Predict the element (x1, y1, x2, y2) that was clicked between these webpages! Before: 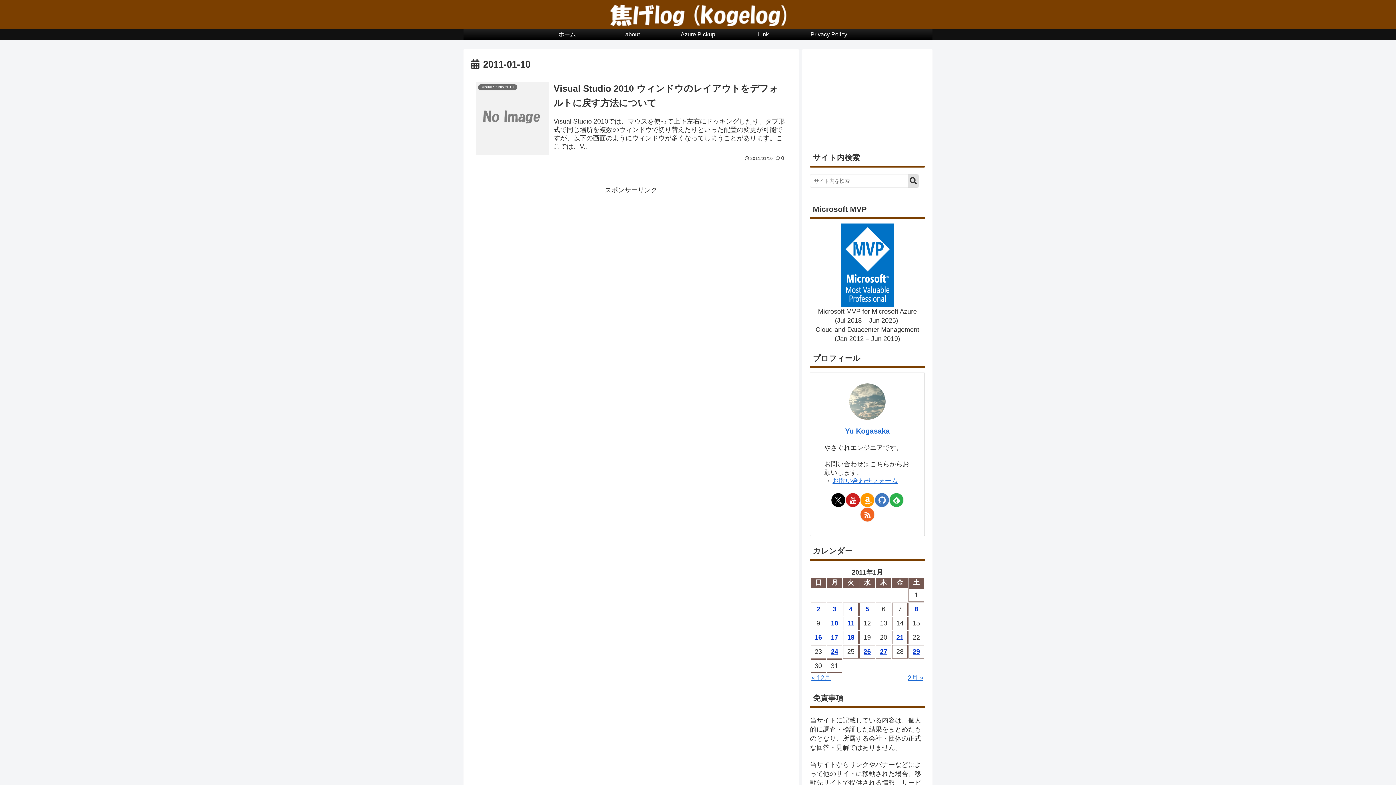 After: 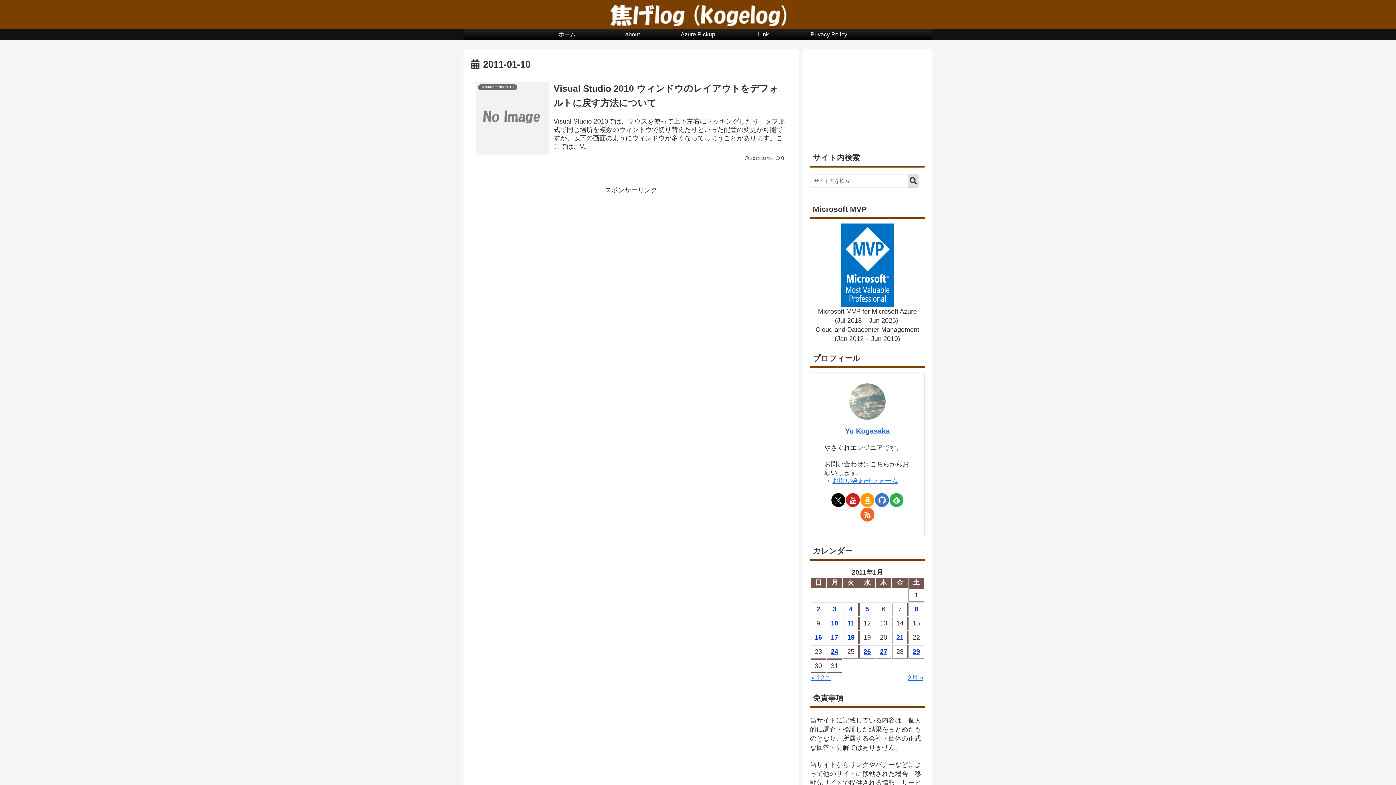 Action: bbox: (827, 619, 842, 628) label: 2011年1月10日 に投稿を公開